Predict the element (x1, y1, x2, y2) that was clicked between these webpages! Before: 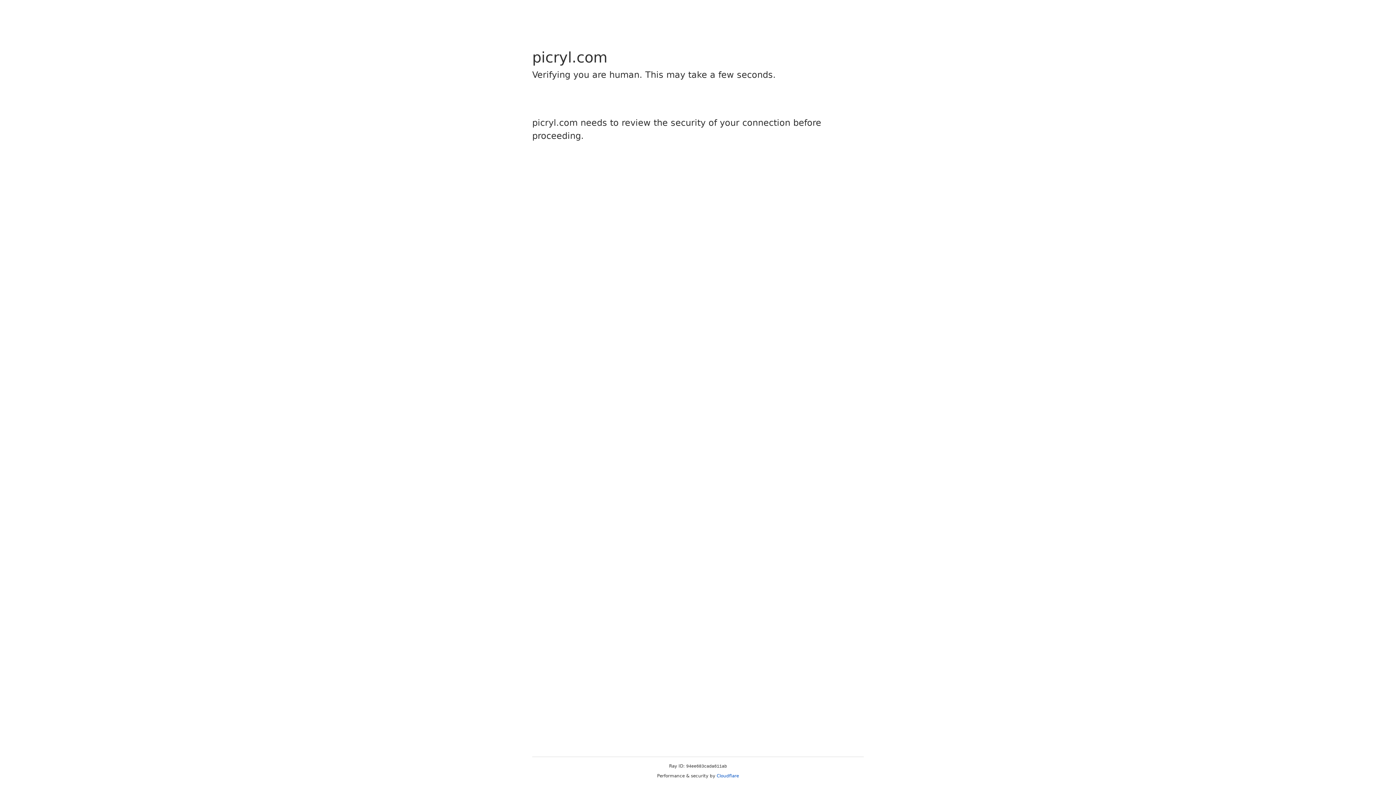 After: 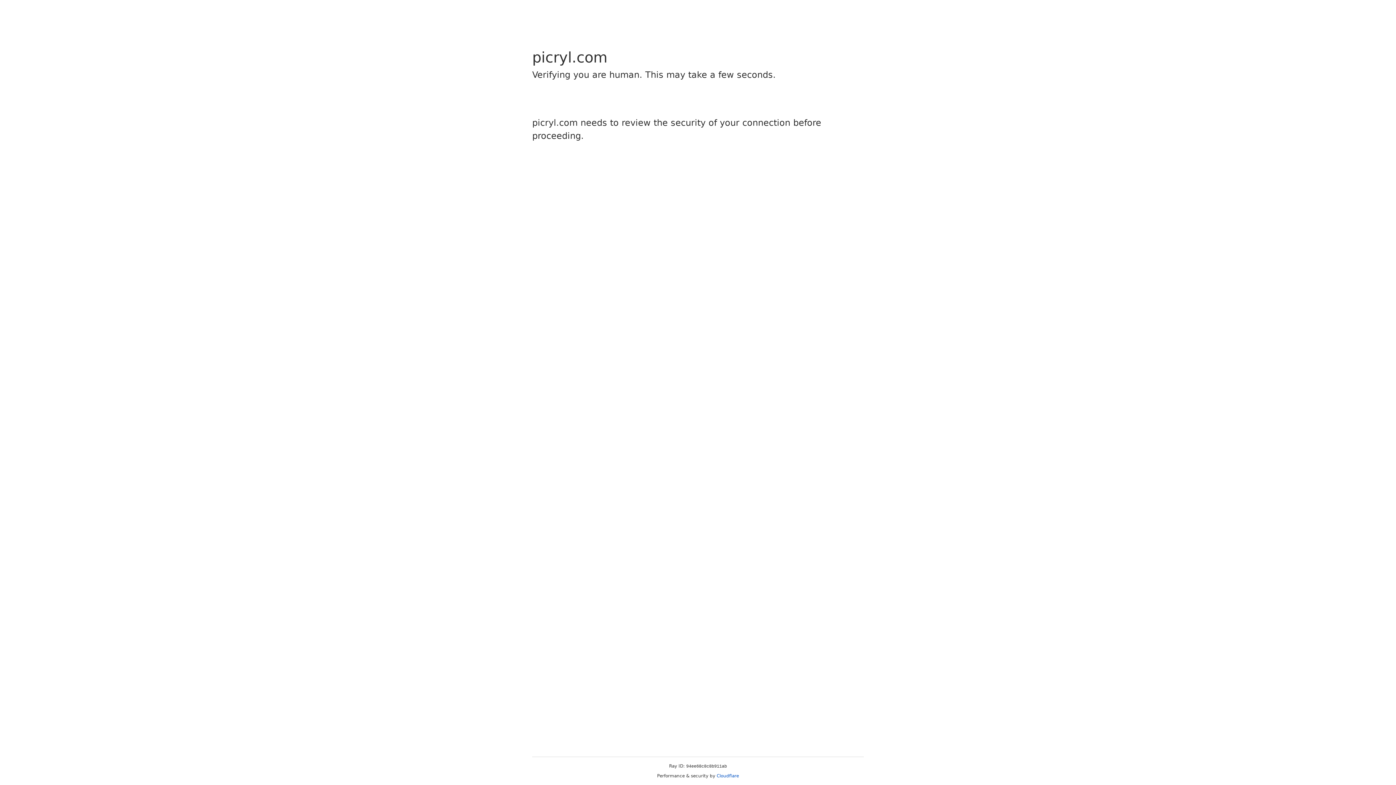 Action: bbox: (716, 773, 739, 778) label: Cloudflare